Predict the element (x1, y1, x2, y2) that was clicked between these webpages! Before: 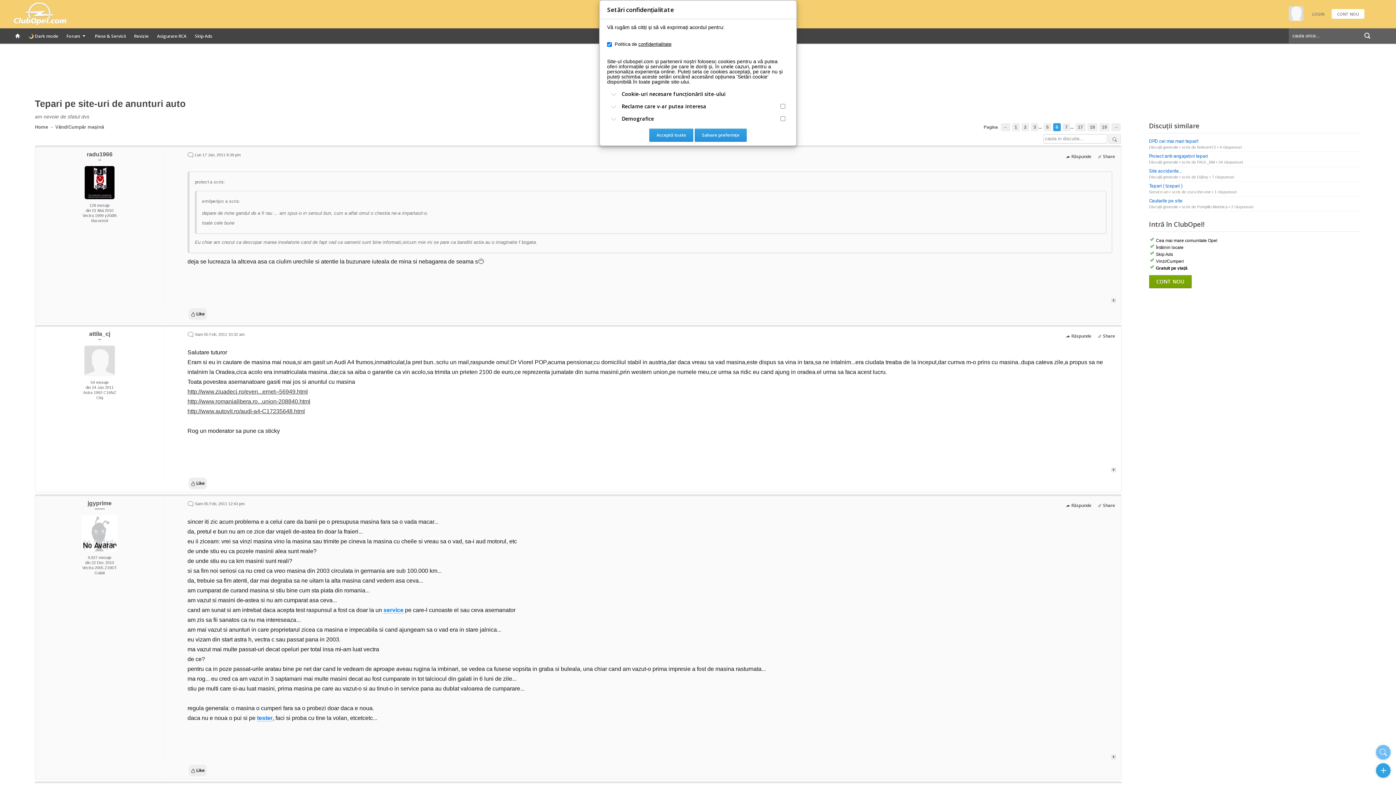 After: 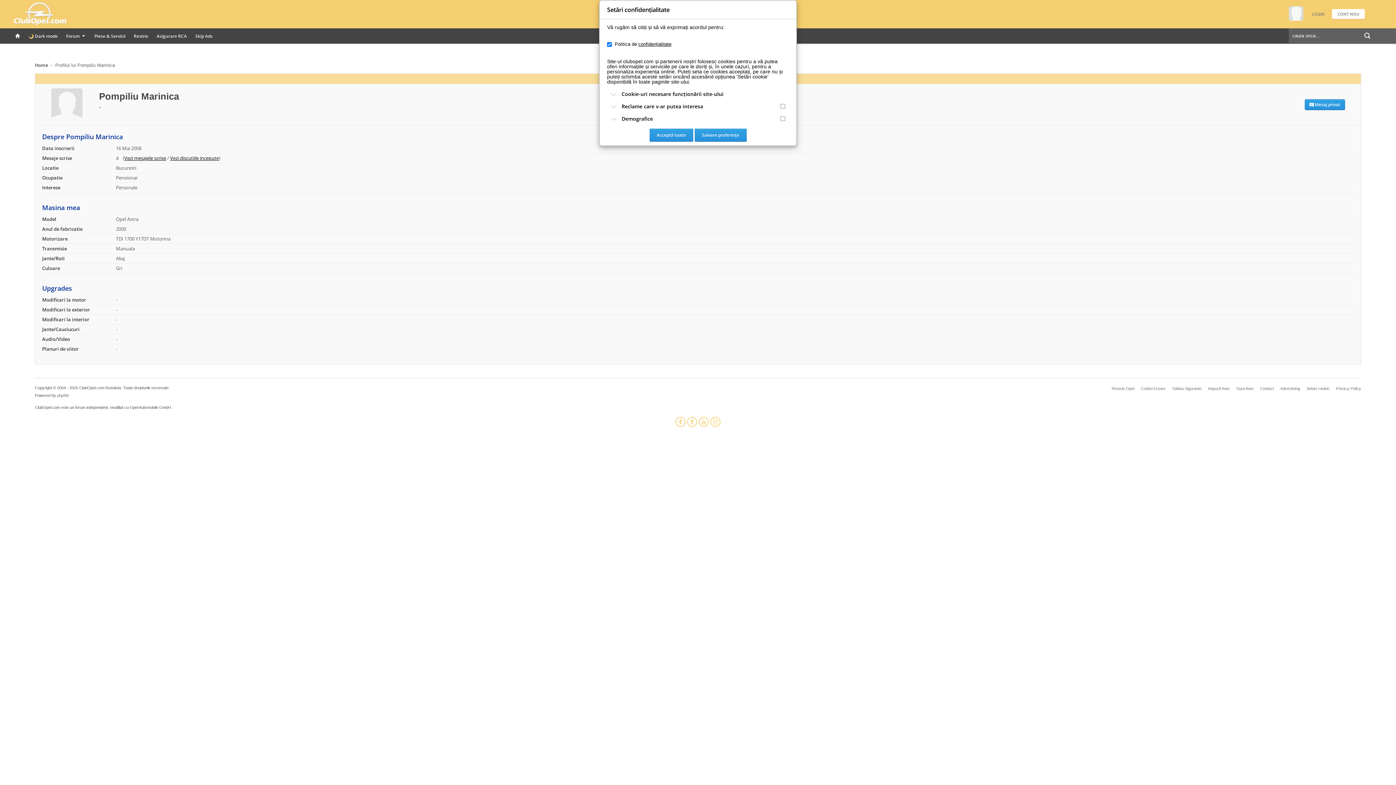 Action: label: Pompiliu Marinica bbox: (1197, 204, 1227, 209)